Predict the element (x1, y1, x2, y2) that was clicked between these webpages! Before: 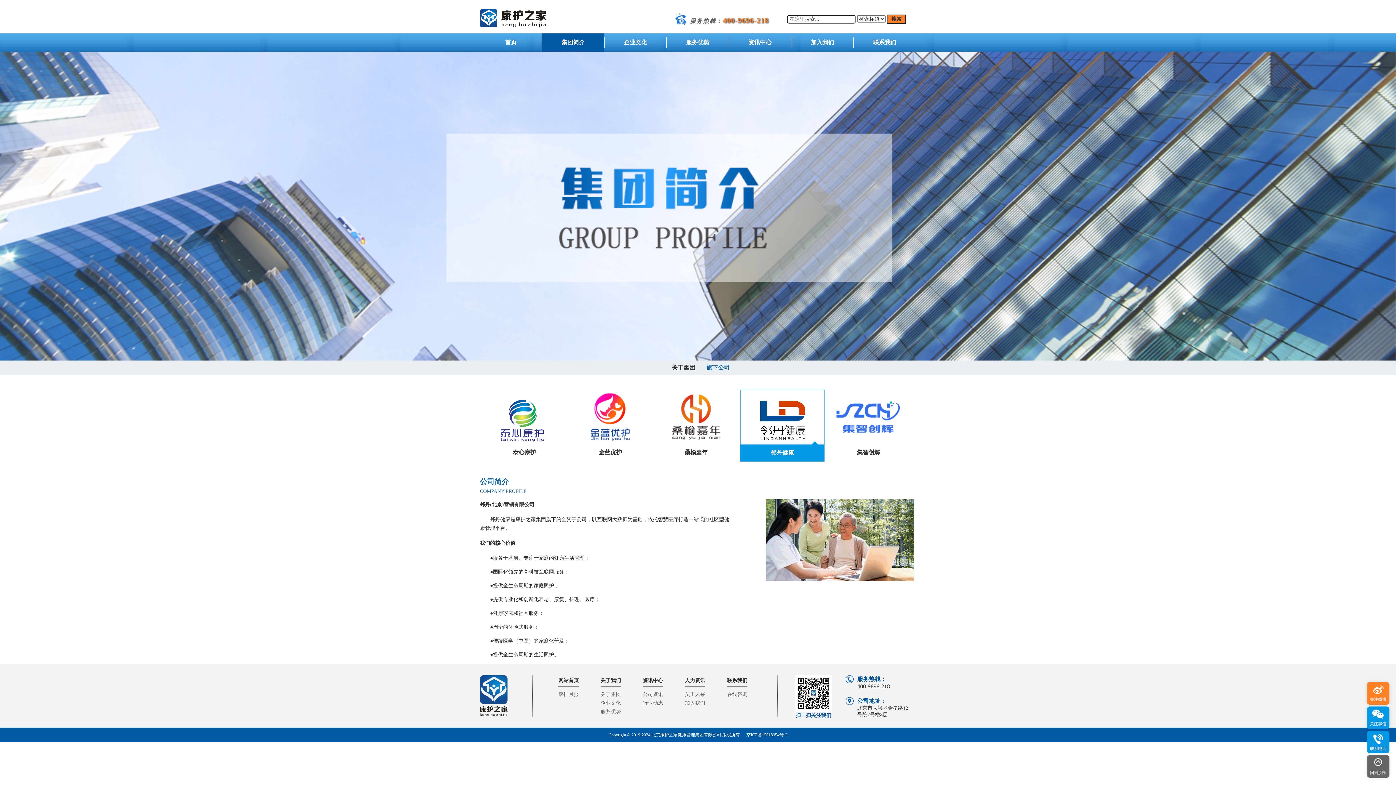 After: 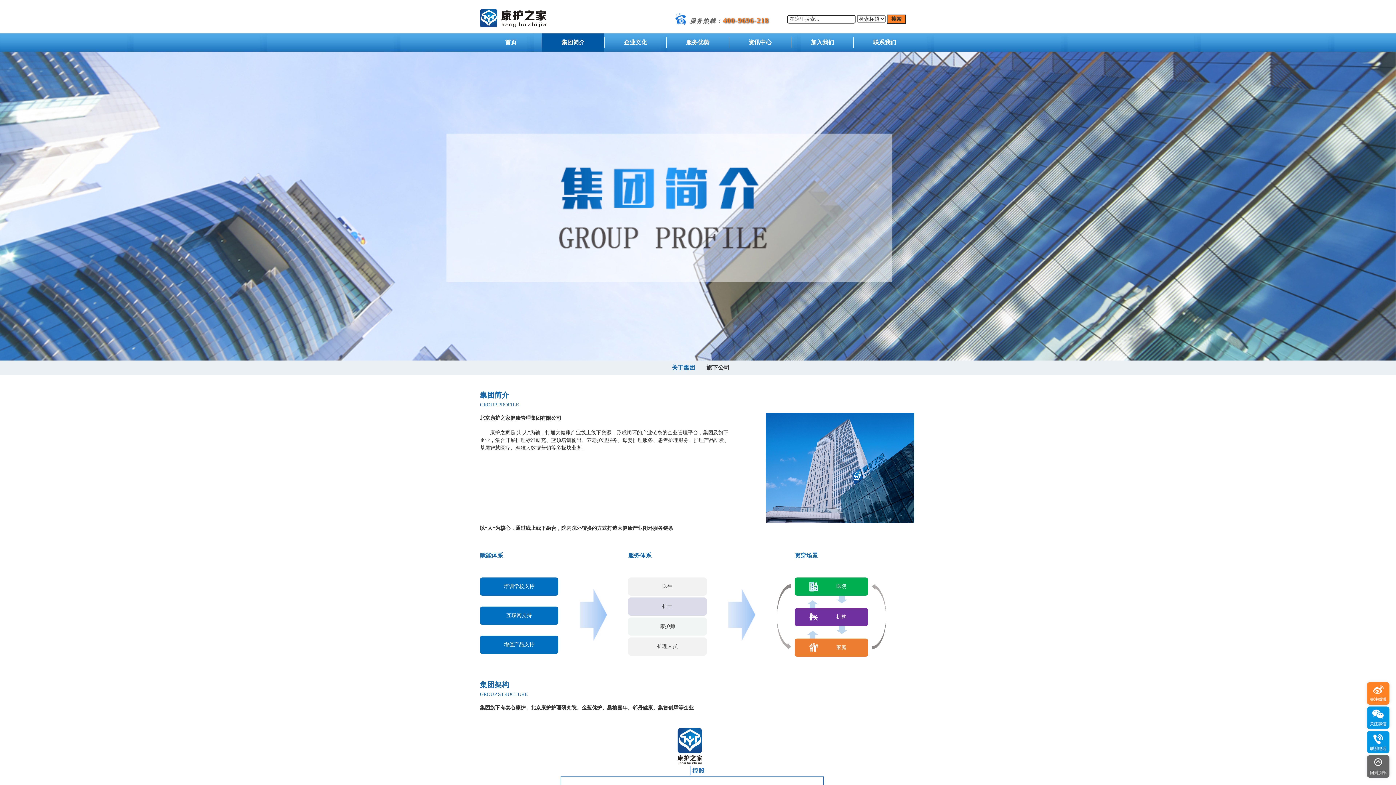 Action: label: 集团简介 bbox: (542, 37, 604, 55)